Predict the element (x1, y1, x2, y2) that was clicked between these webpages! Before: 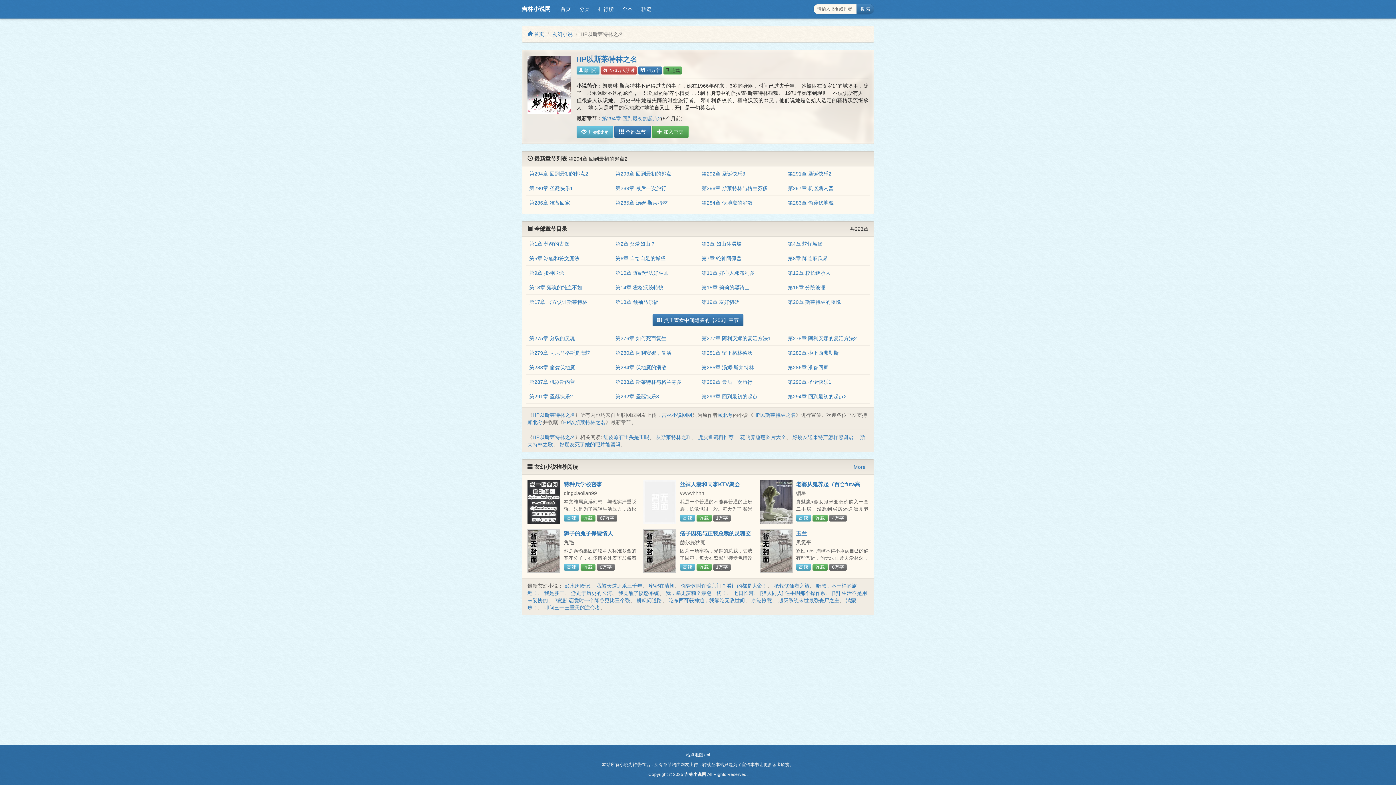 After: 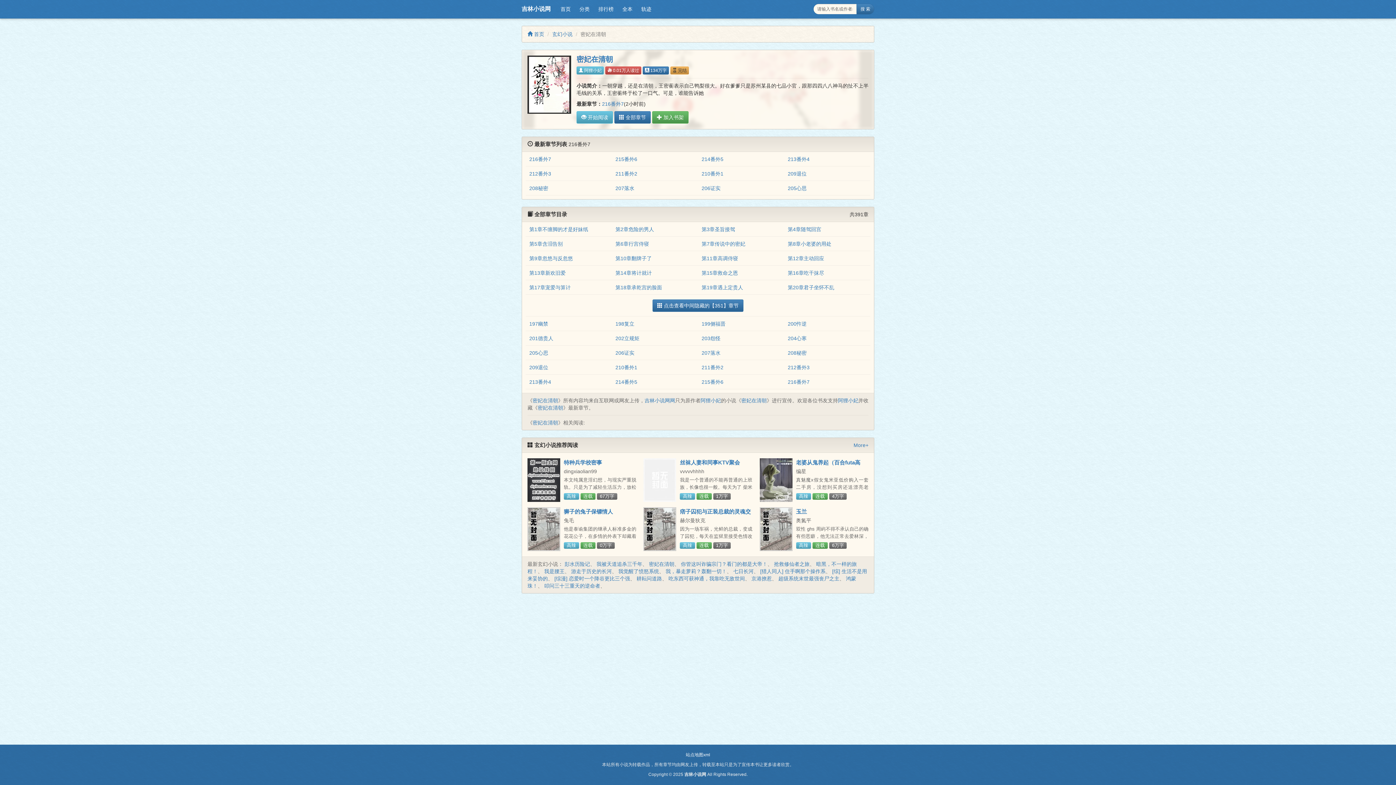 Action: label: 密妃在清朝 bbox: (649, 583, 674, 589)